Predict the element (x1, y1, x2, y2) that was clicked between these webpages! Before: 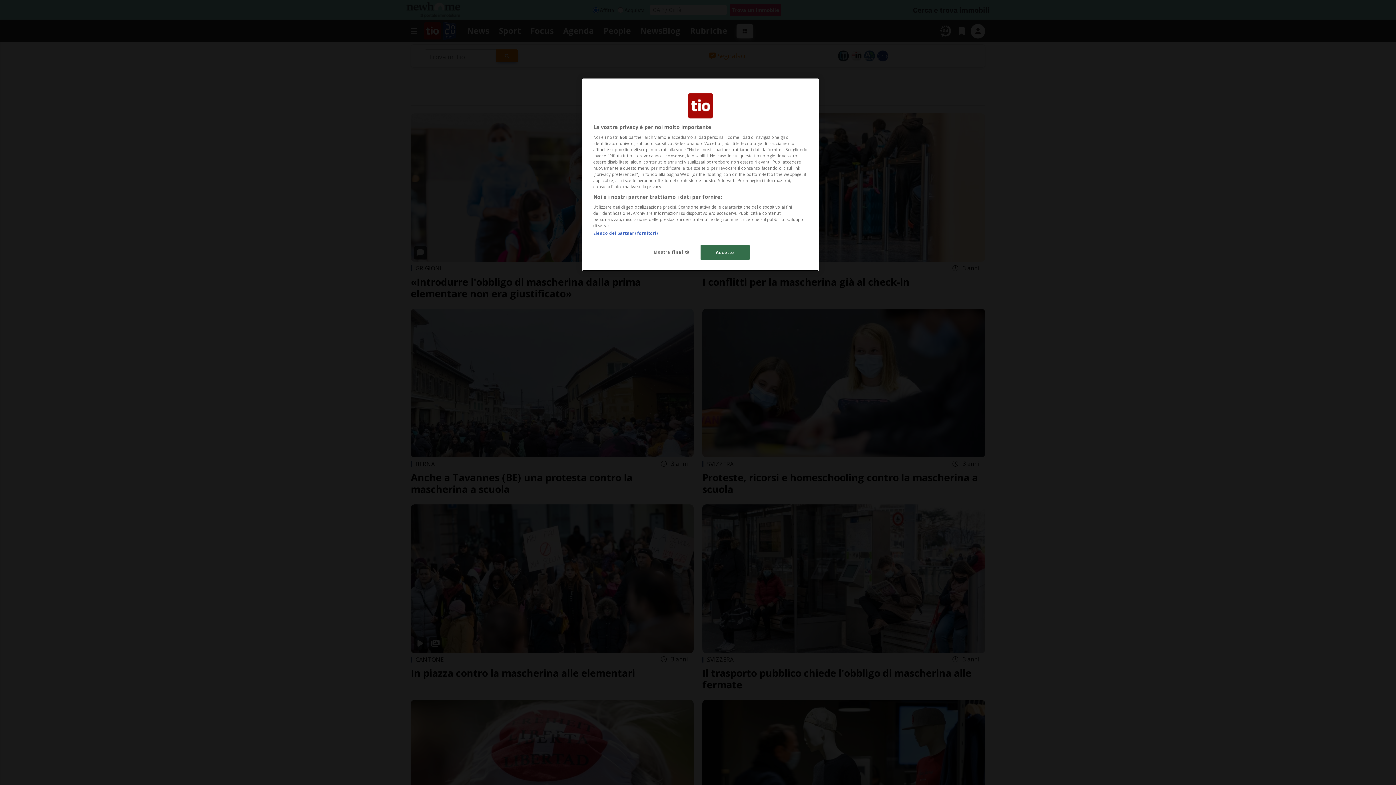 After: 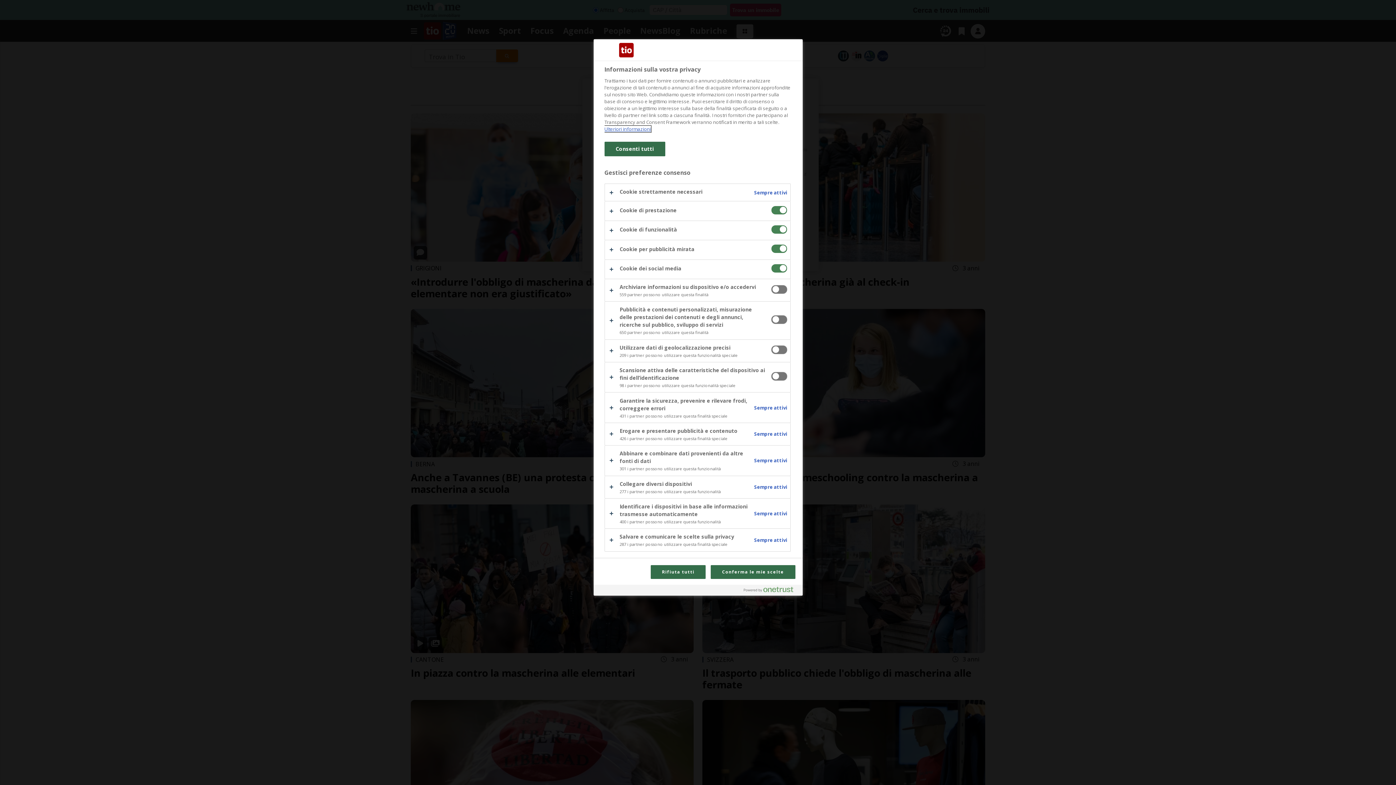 Action: label: Mostra finalità bbox: (647, 245, 696, 259)